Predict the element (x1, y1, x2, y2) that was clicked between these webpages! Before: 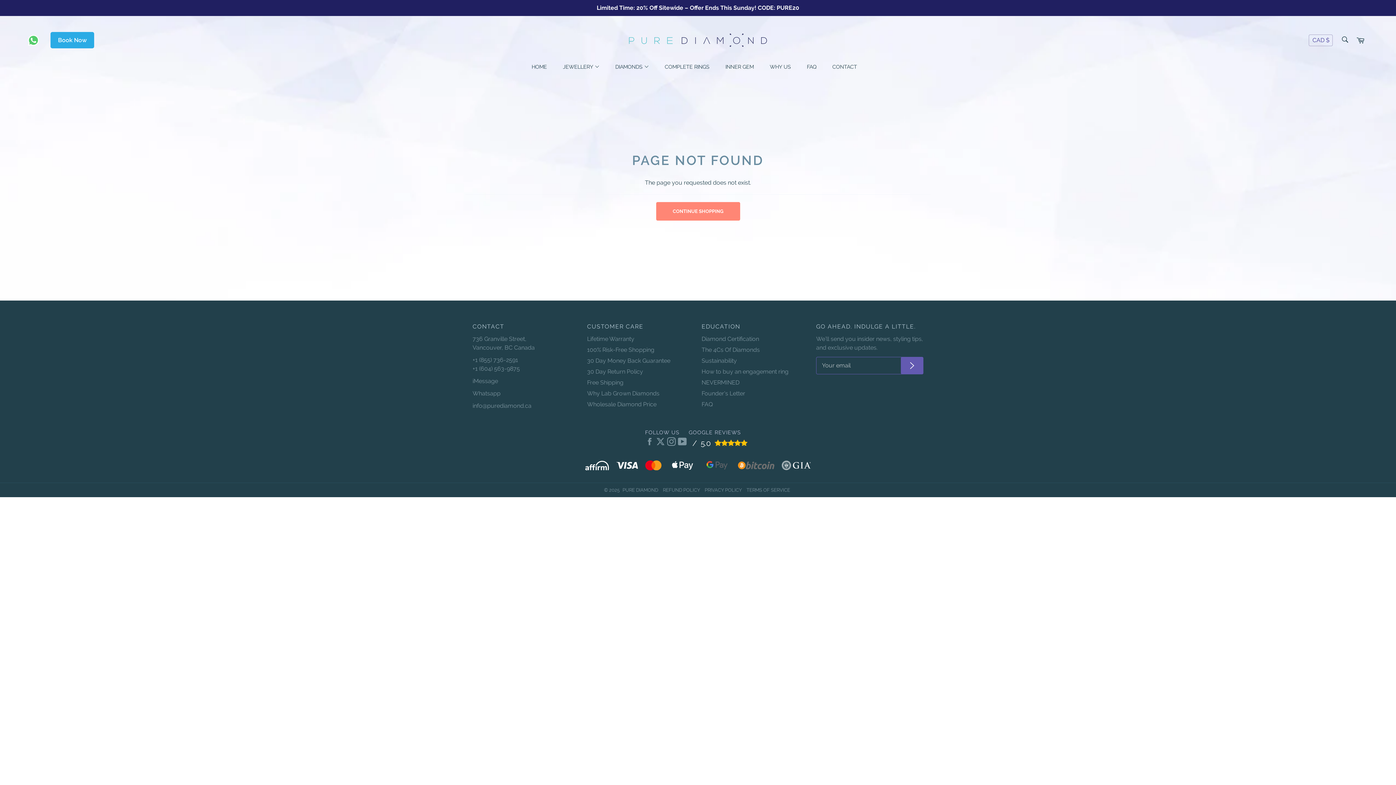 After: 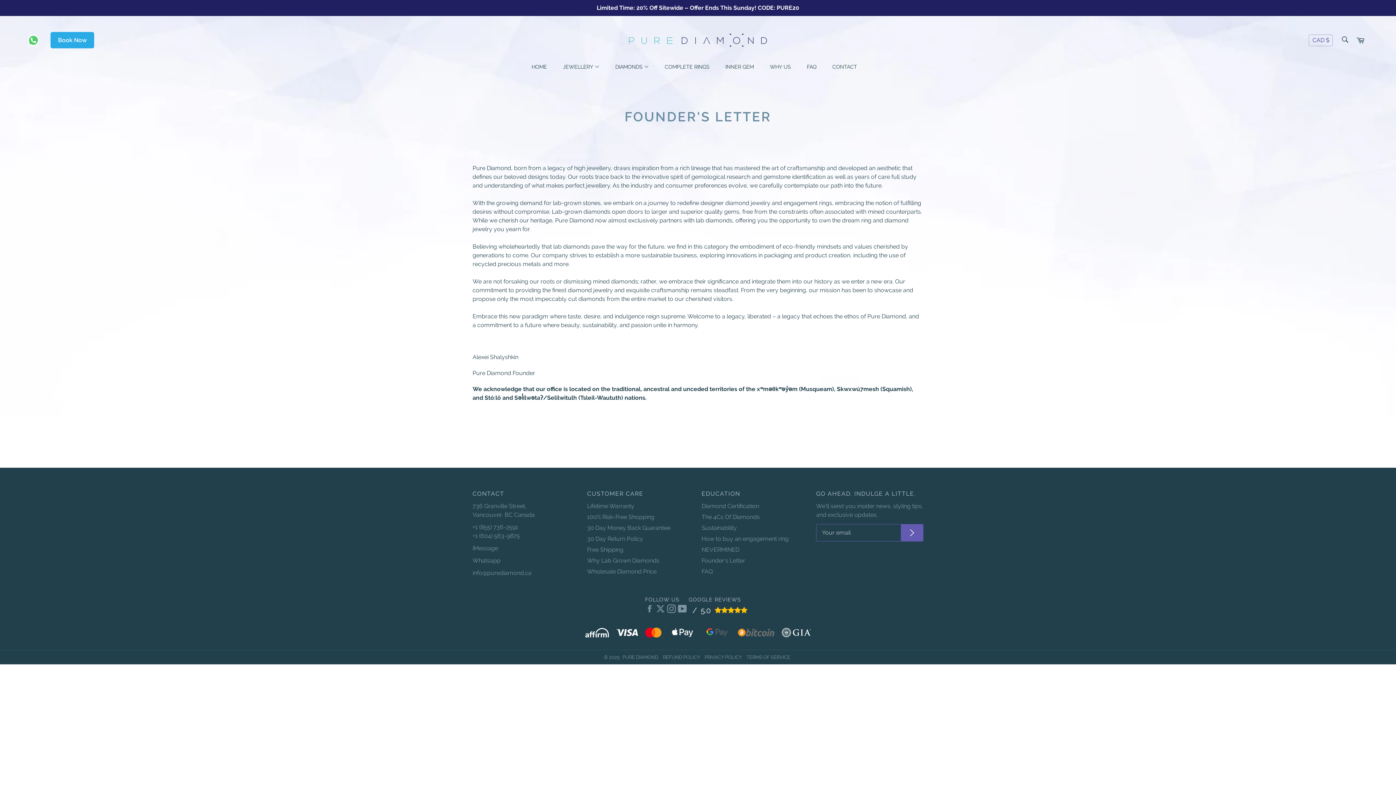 Action: label: Founder's Letter bbox: (701, 390, 745, 396)